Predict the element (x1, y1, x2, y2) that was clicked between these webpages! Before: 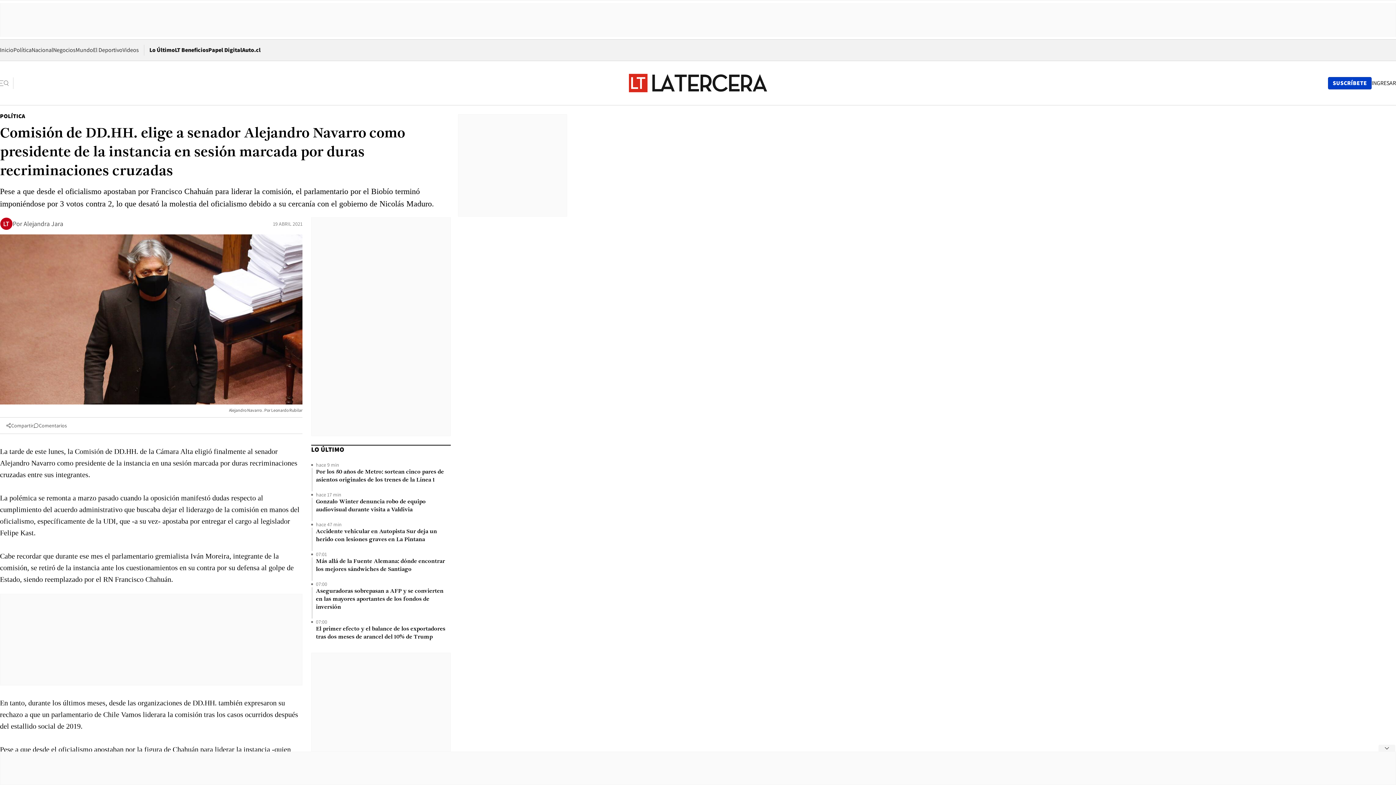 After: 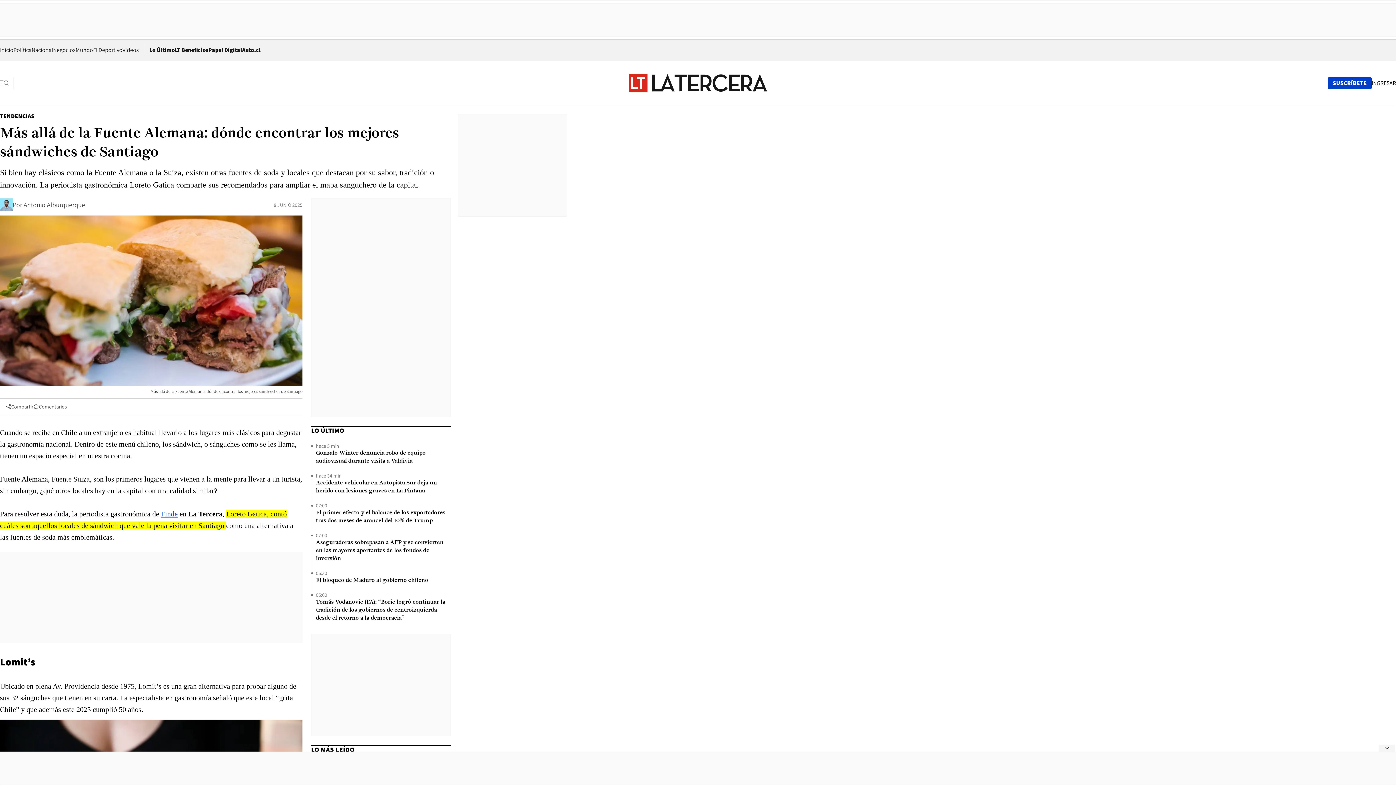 Action: label: Más allá de la Fuente Alemana: dónde encontrar los mejores sándwiches de Santiago bbox: (316, 557, 450, 573)